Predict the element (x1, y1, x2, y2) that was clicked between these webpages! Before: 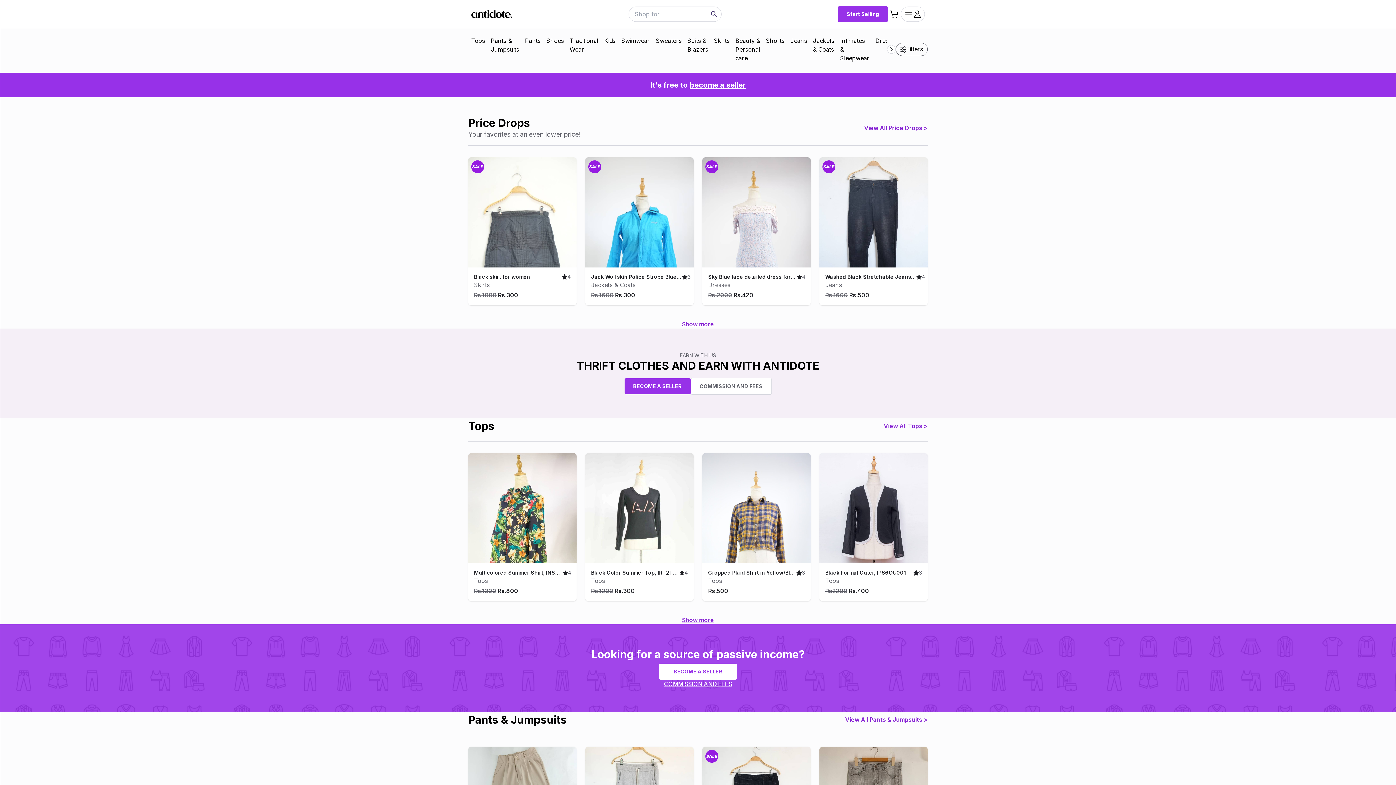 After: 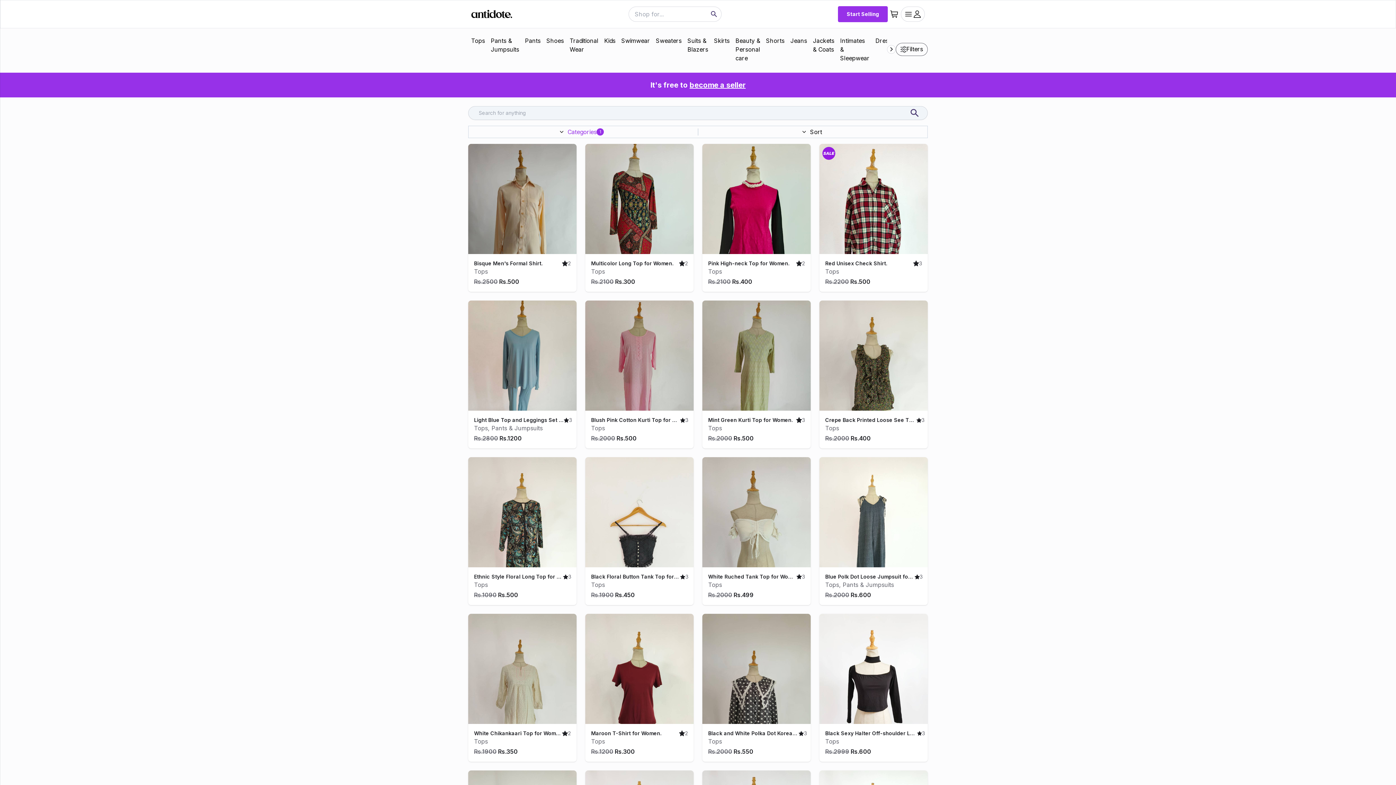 Action: label: Tops bbox: (468, 33, 488, 65)